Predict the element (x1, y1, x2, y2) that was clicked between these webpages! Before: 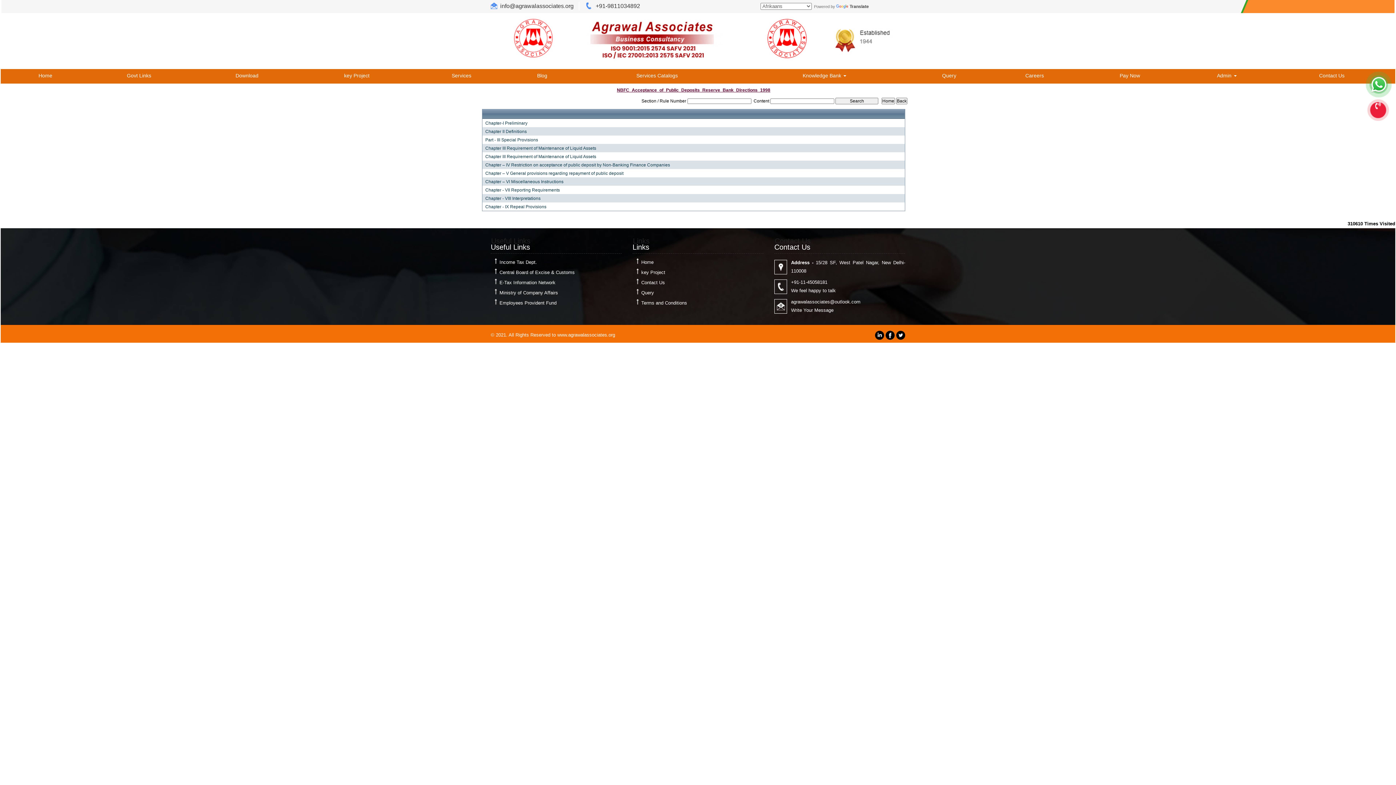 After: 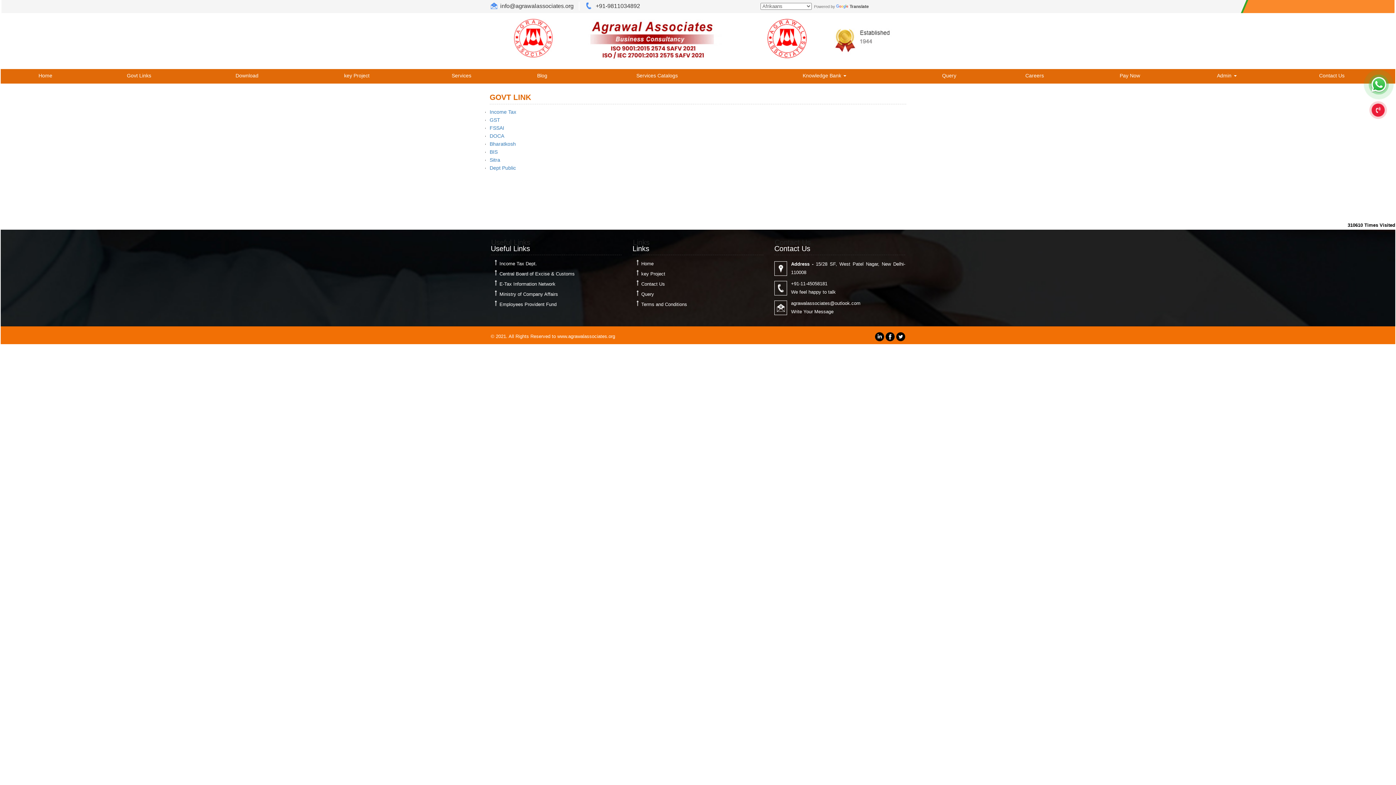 Action: bbox: (84, 72, 194, 79) label: Govt Links